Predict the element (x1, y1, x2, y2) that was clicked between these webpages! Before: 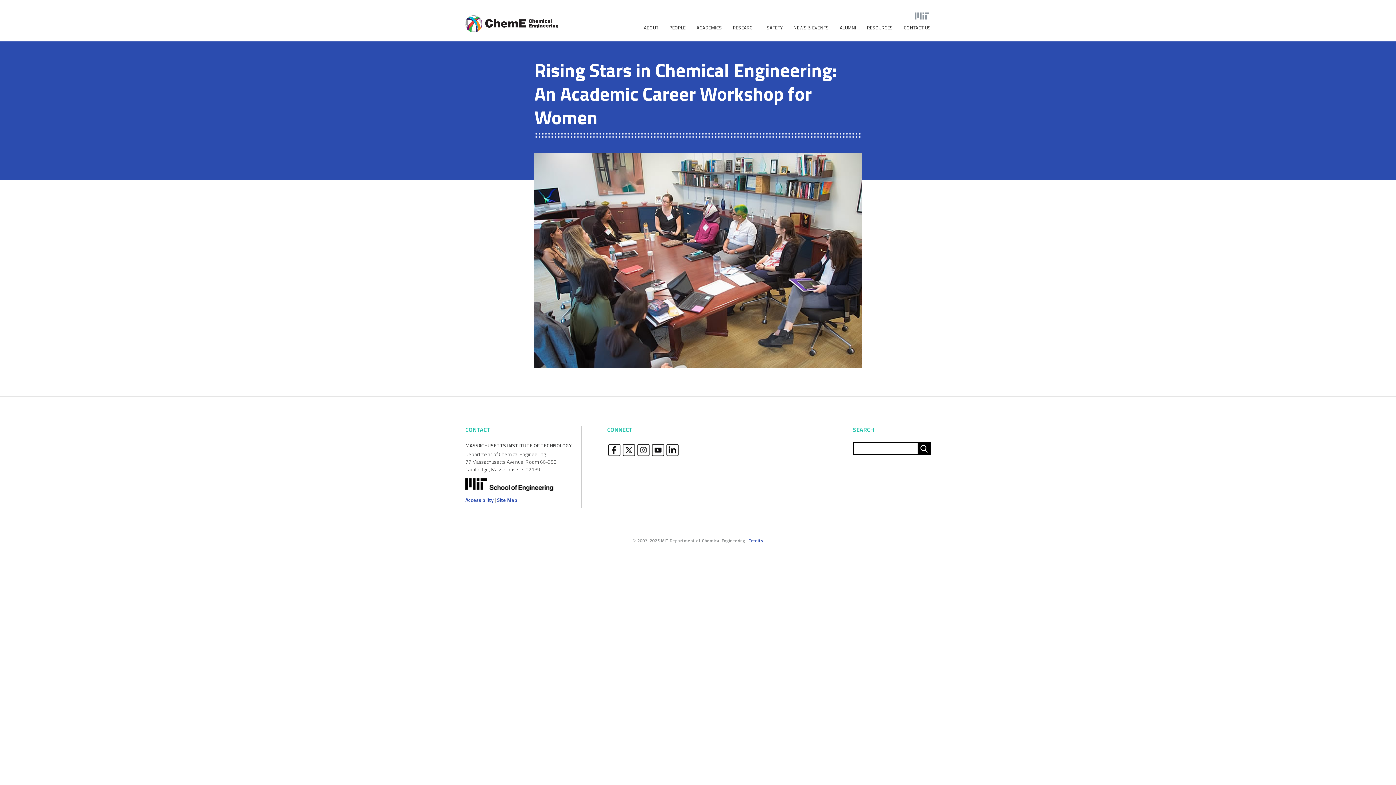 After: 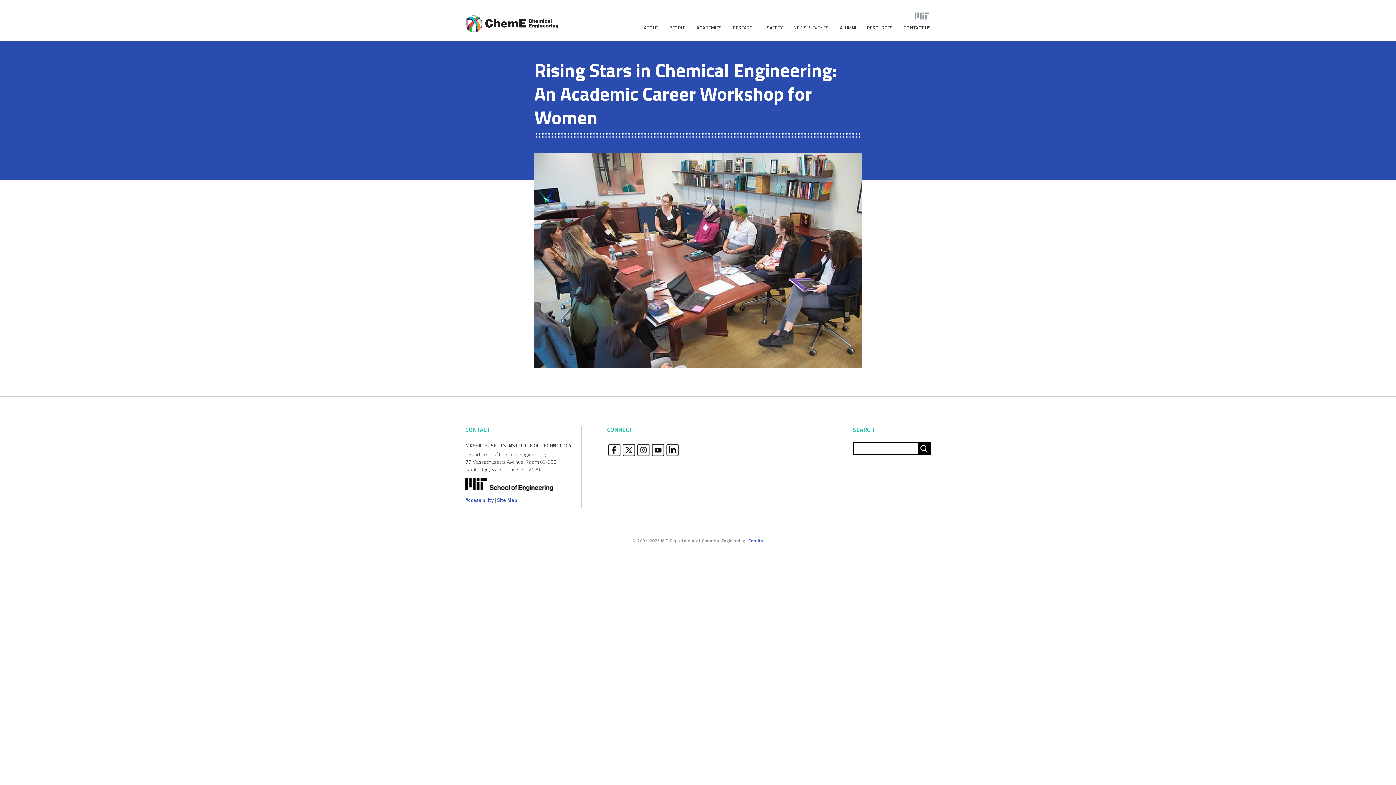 Action: bbox: (636, 452, 650, 460)